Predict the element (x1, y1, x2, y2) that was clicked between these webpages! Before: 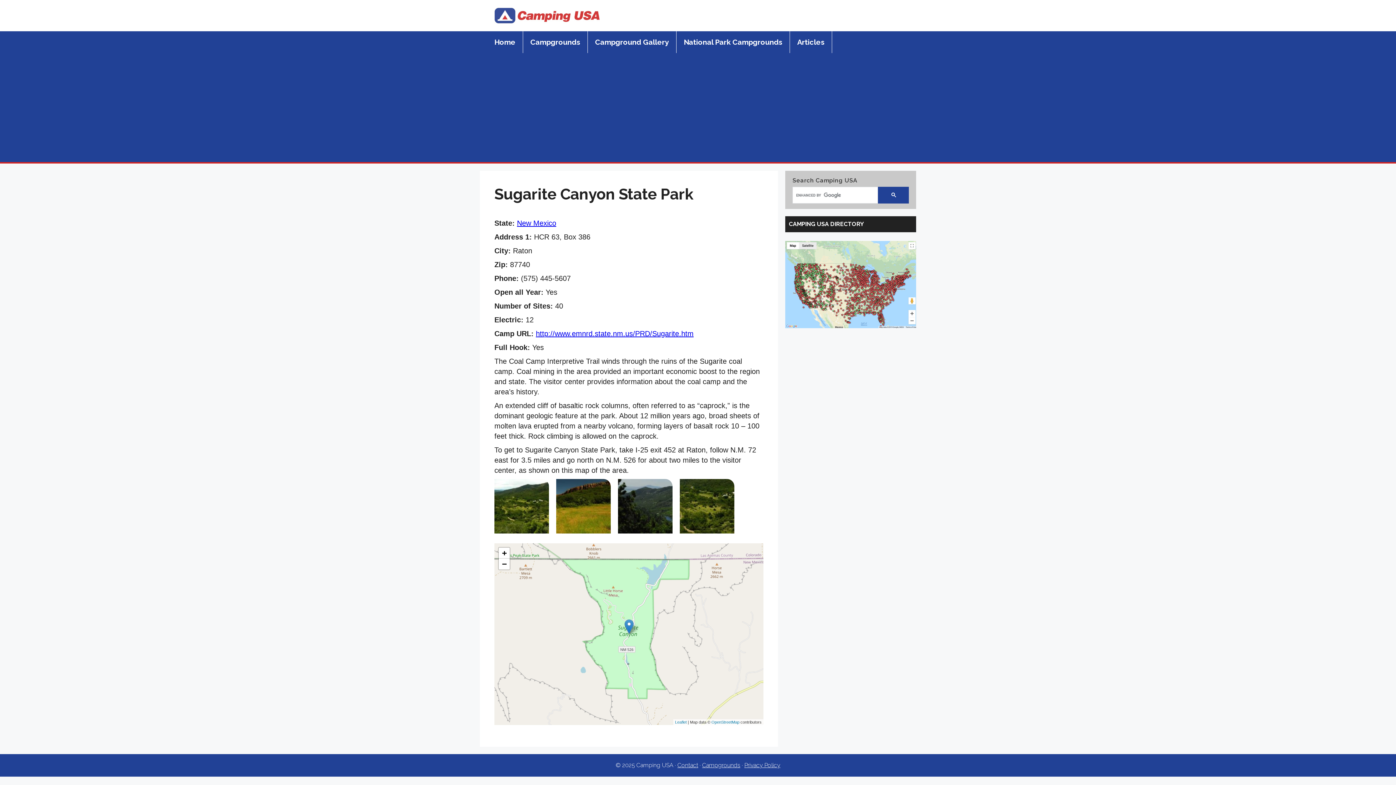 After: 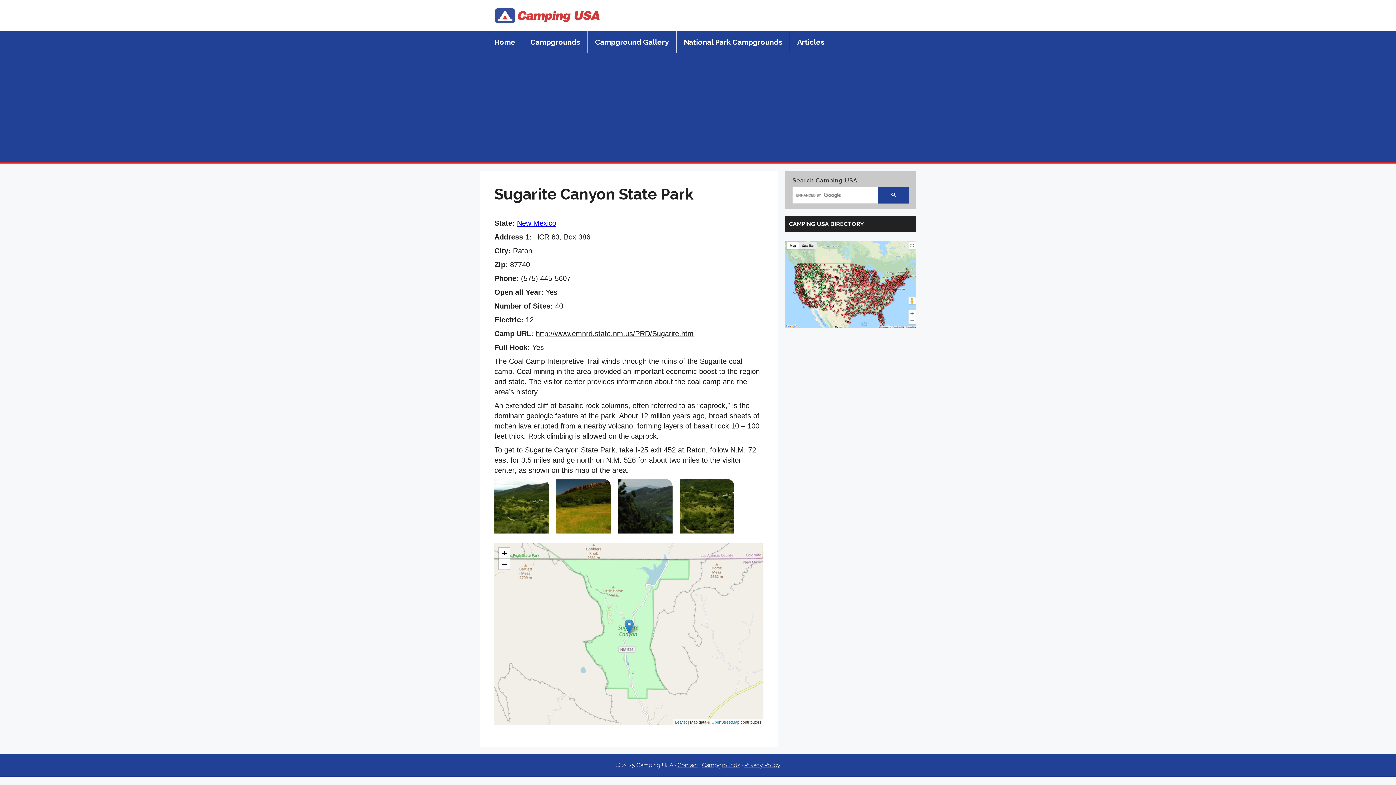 Action: bbox: (536, 329, 693, 337) label: http://www.emnrd.state.nm.us/PRD/Sugarite.htm